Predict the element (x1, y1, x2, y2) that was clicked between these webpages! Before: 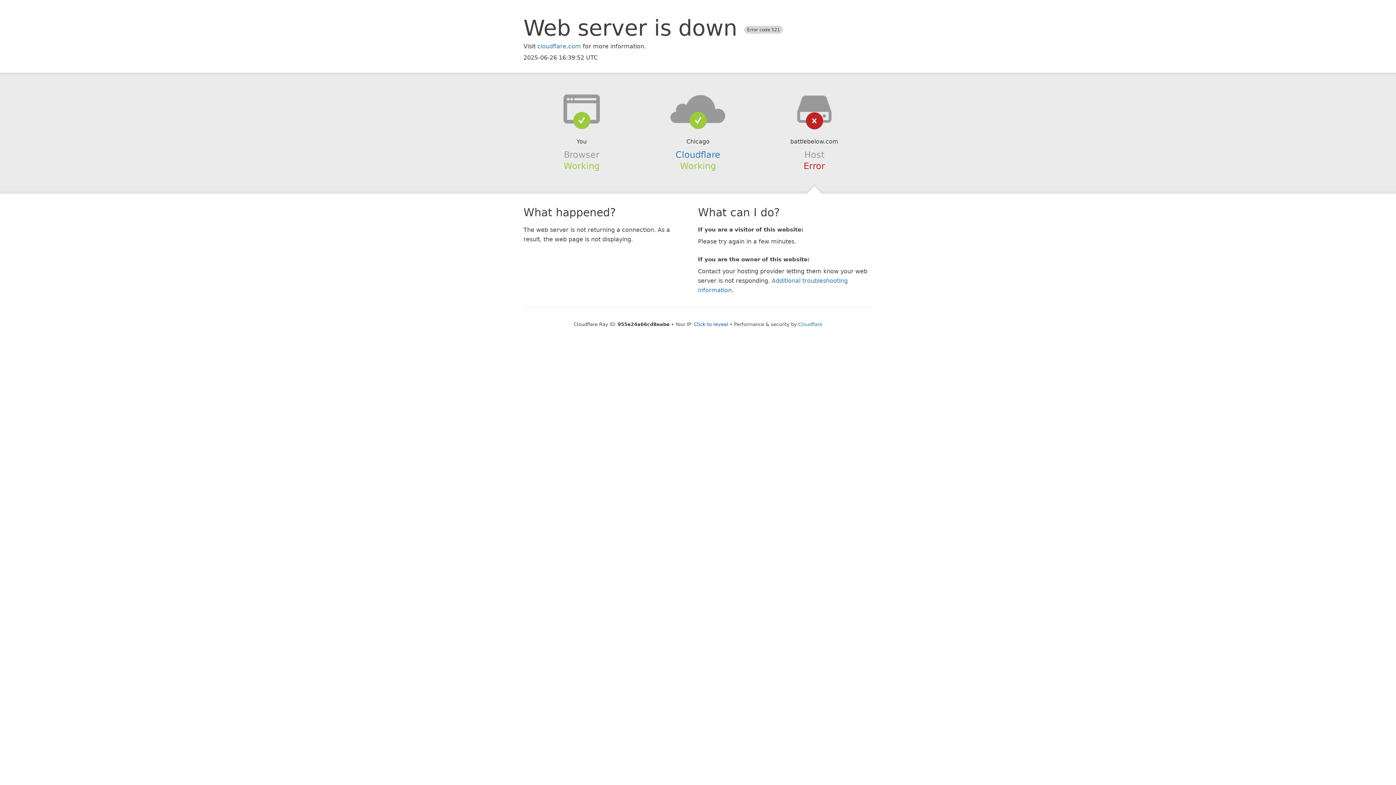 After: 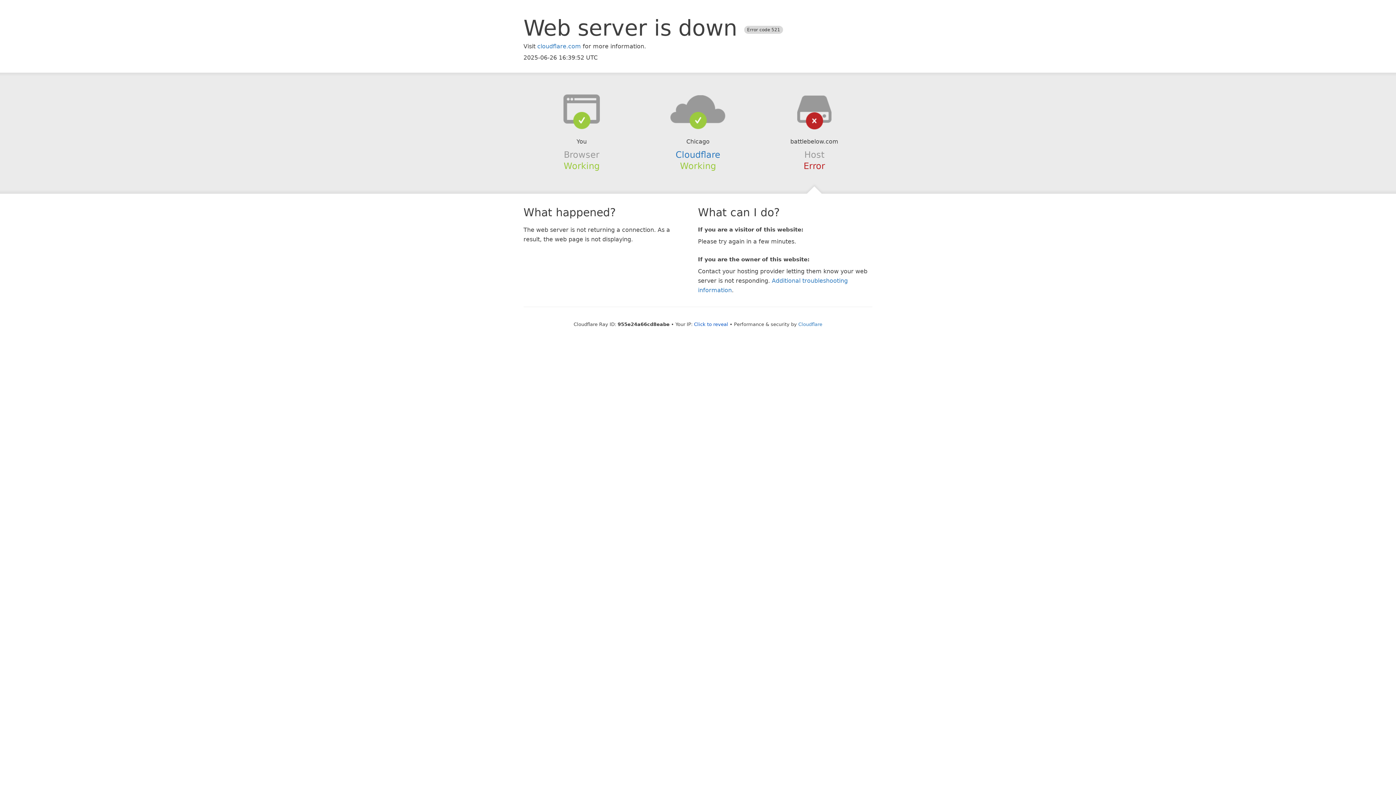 Action: bbox: (639, 94, 756, 123)